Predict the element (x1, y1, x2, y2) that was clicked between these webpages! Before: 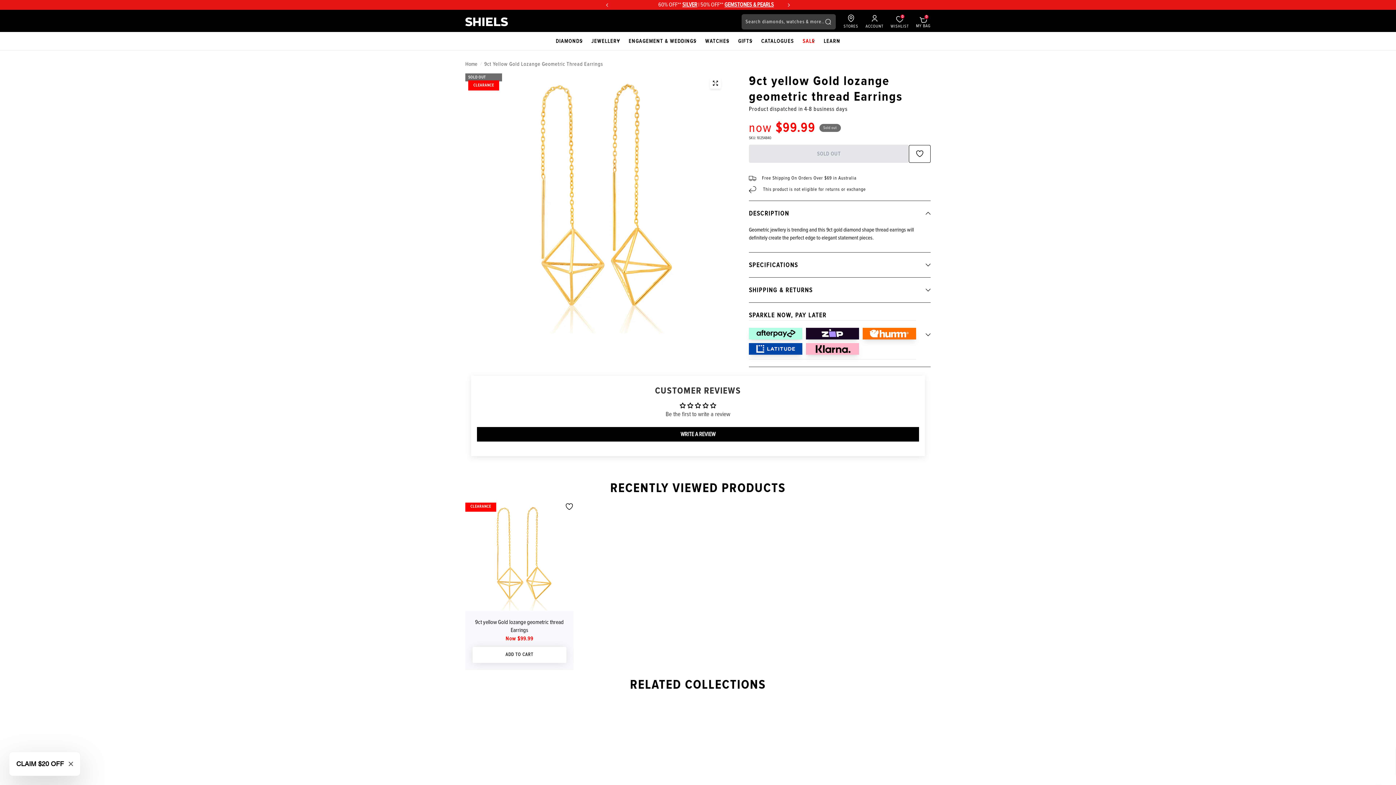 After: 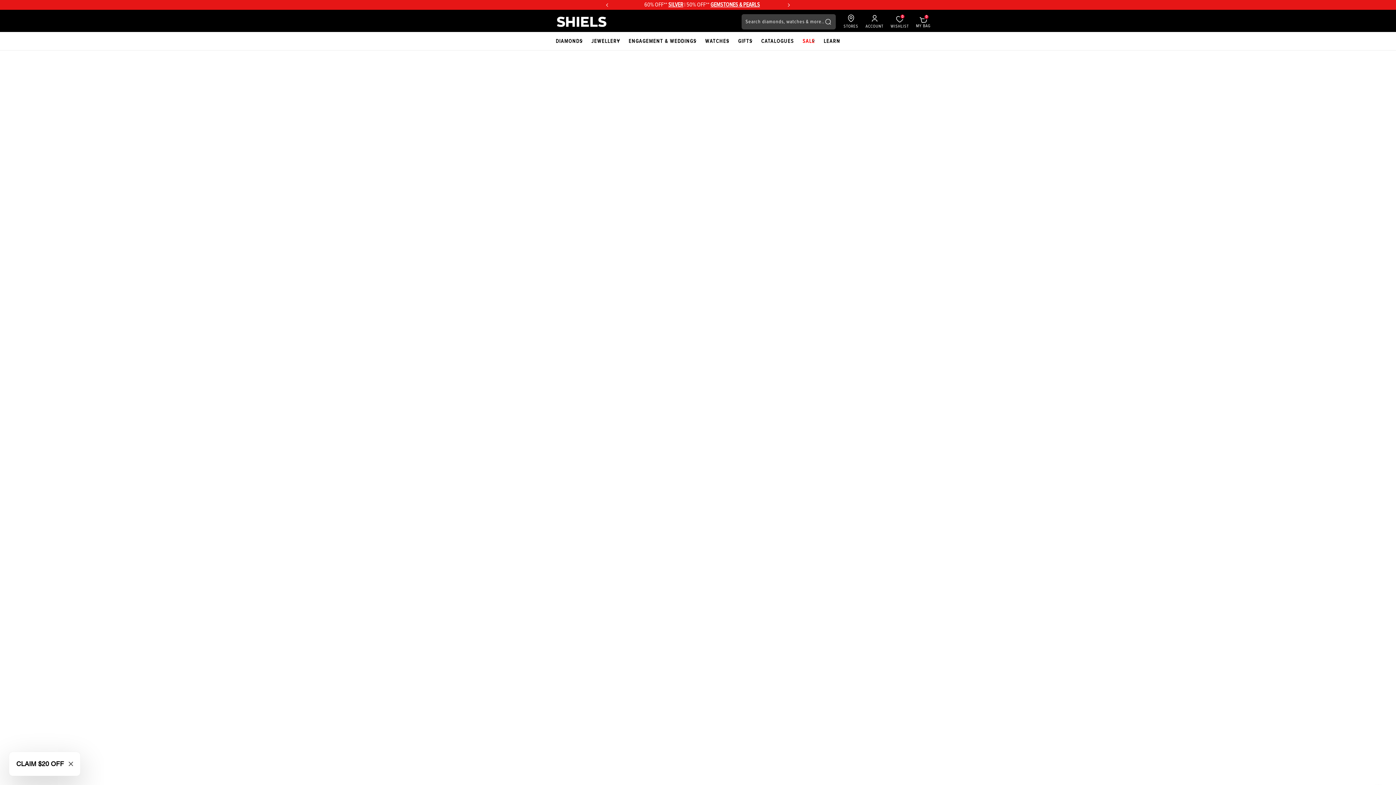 Action: bbox: (887, 15, 912, 30) label: 0
WISHLIST